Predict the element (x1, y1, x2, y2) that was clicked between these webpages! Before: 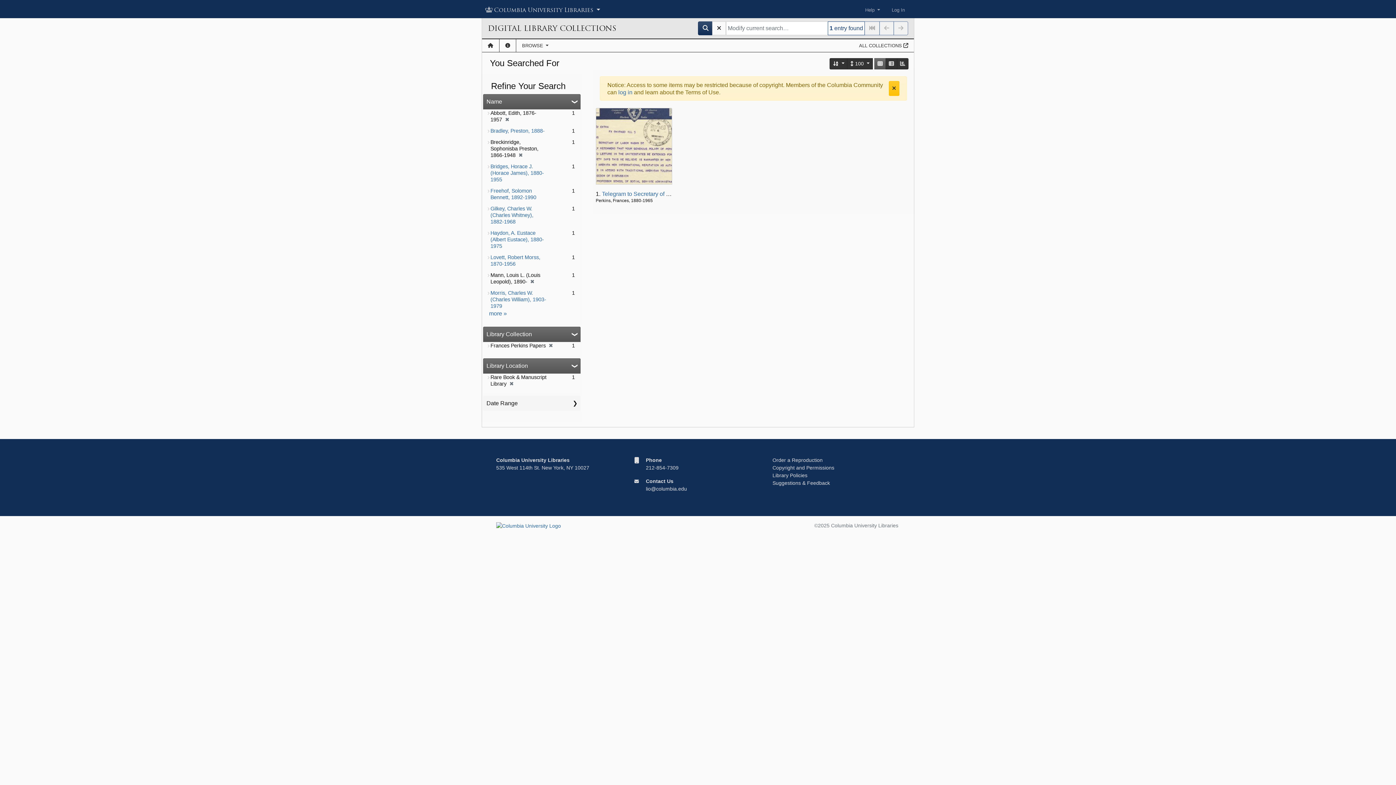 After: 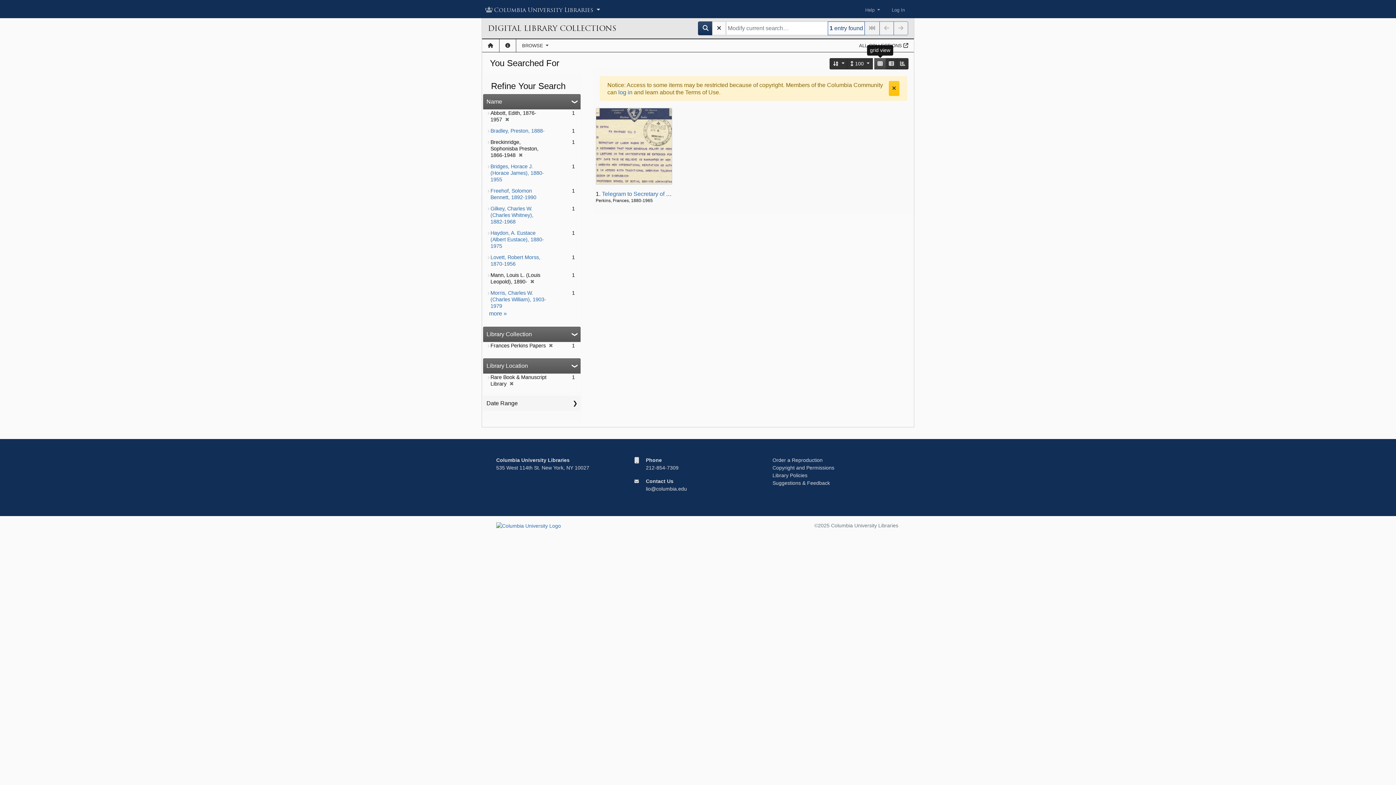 Action: label: grid view bbox: (874, 58, 886, 69)